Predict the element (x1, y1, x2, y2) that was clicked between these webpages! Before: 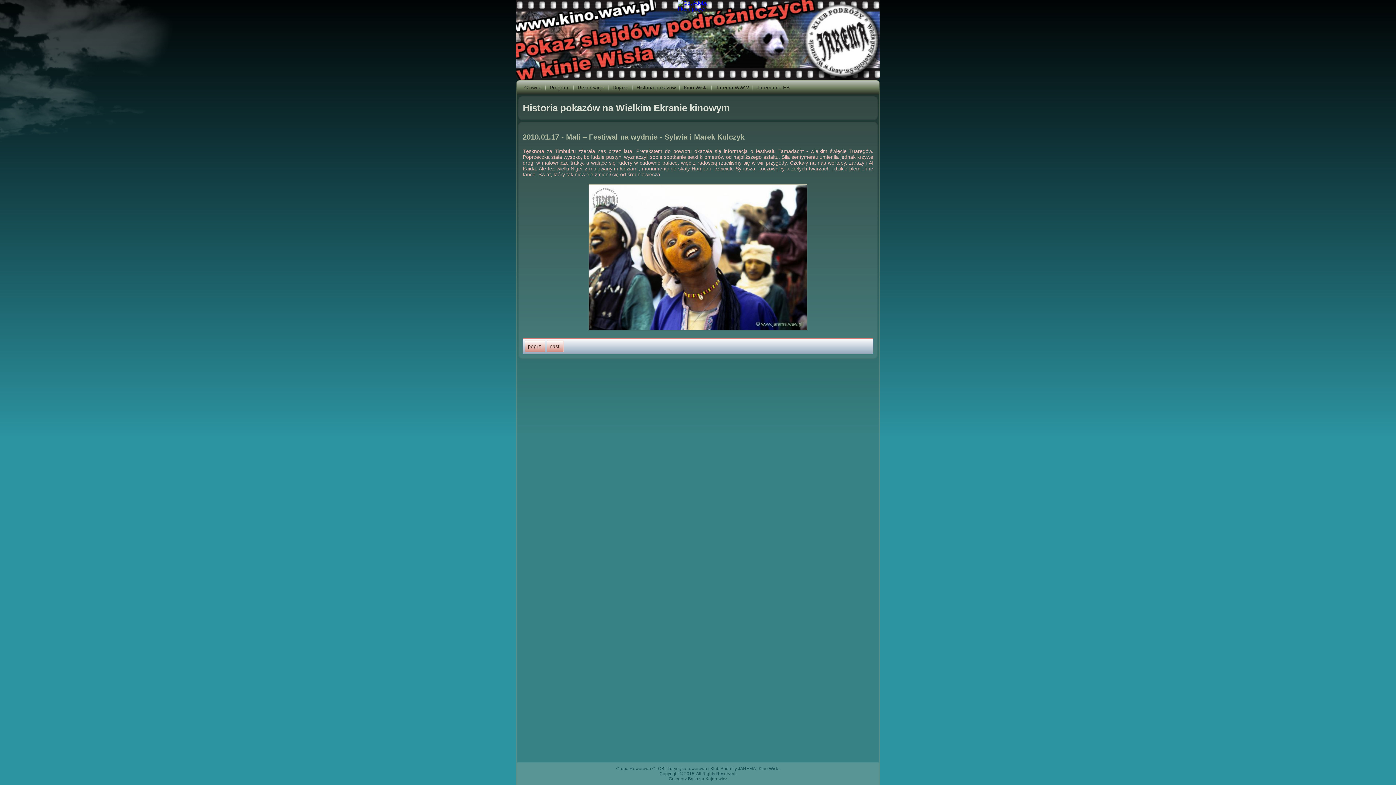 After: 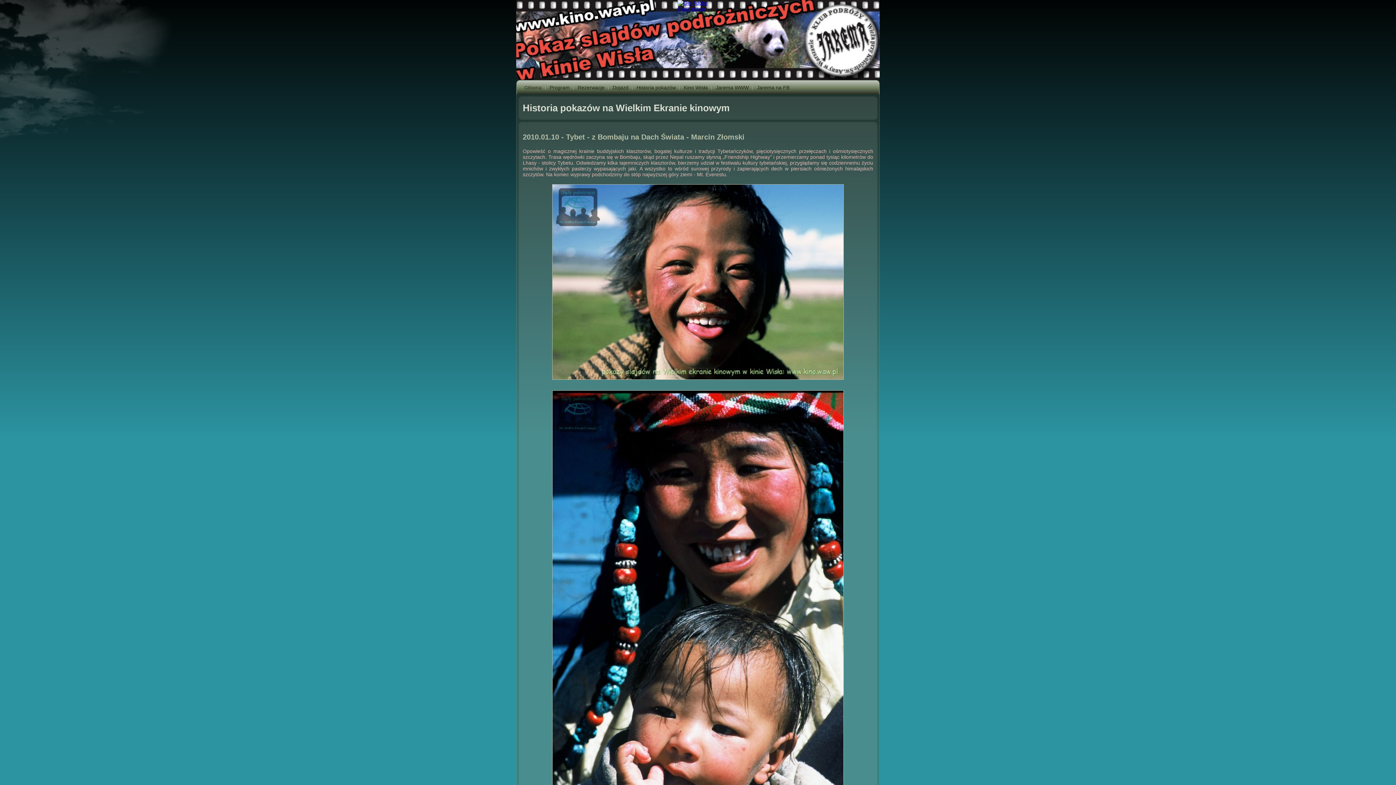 Action: label: Next article: 2010.01.10 - Tybet - z Bombaju na Dach Świata - Marcin Złomski bbox: (546, 340, 564, 352)